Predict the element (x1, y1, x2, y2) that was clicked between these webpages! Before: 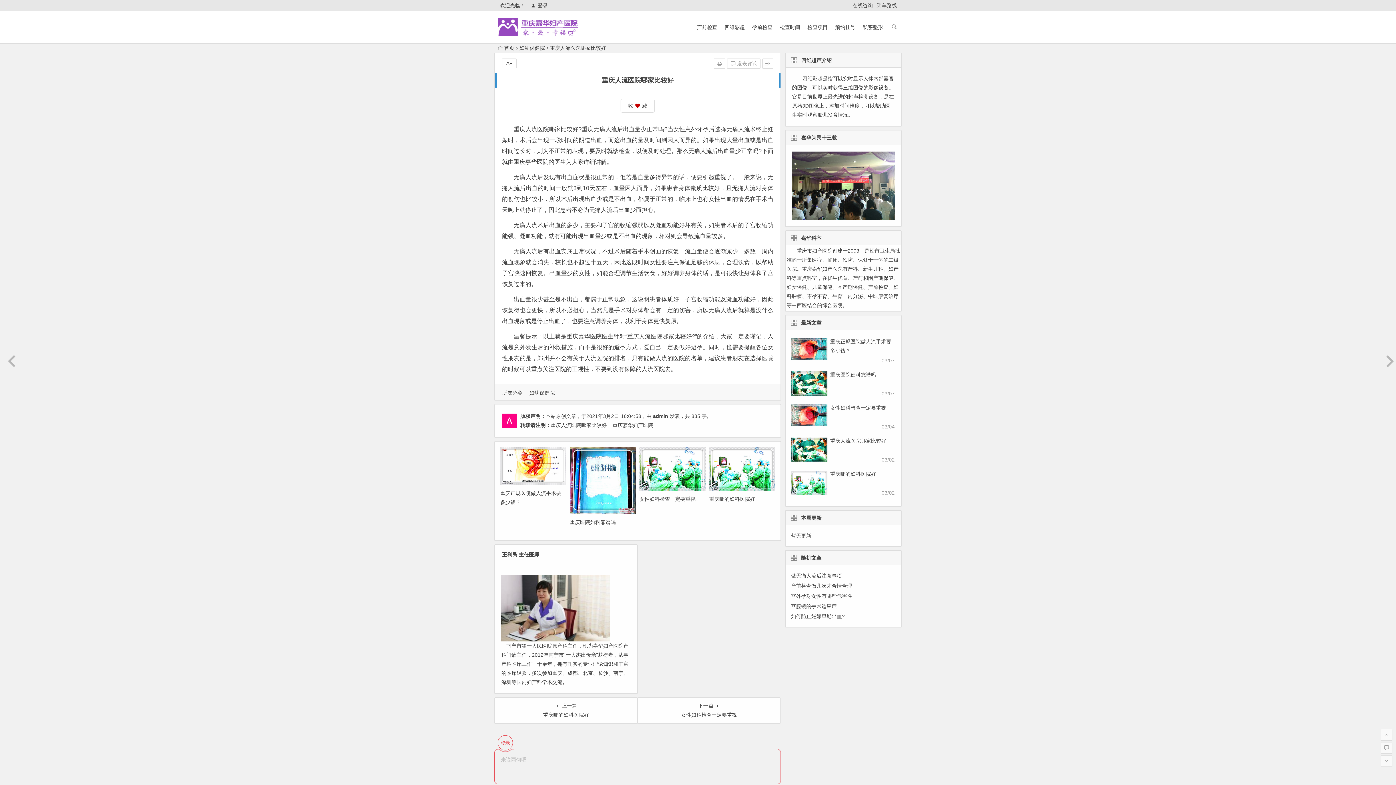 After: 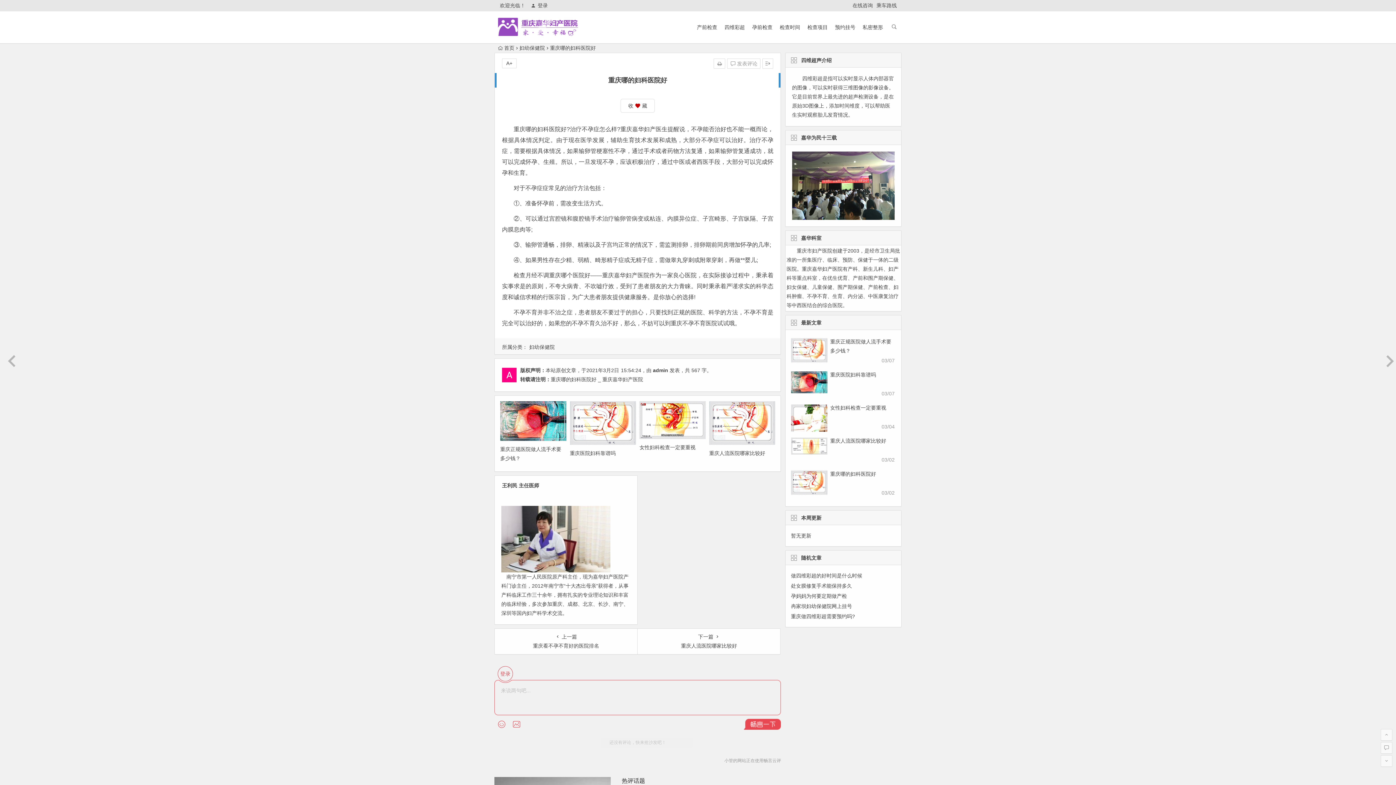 Action: bbox: (709, 496, 755, 502) label: 重庆哪的妇科医院好